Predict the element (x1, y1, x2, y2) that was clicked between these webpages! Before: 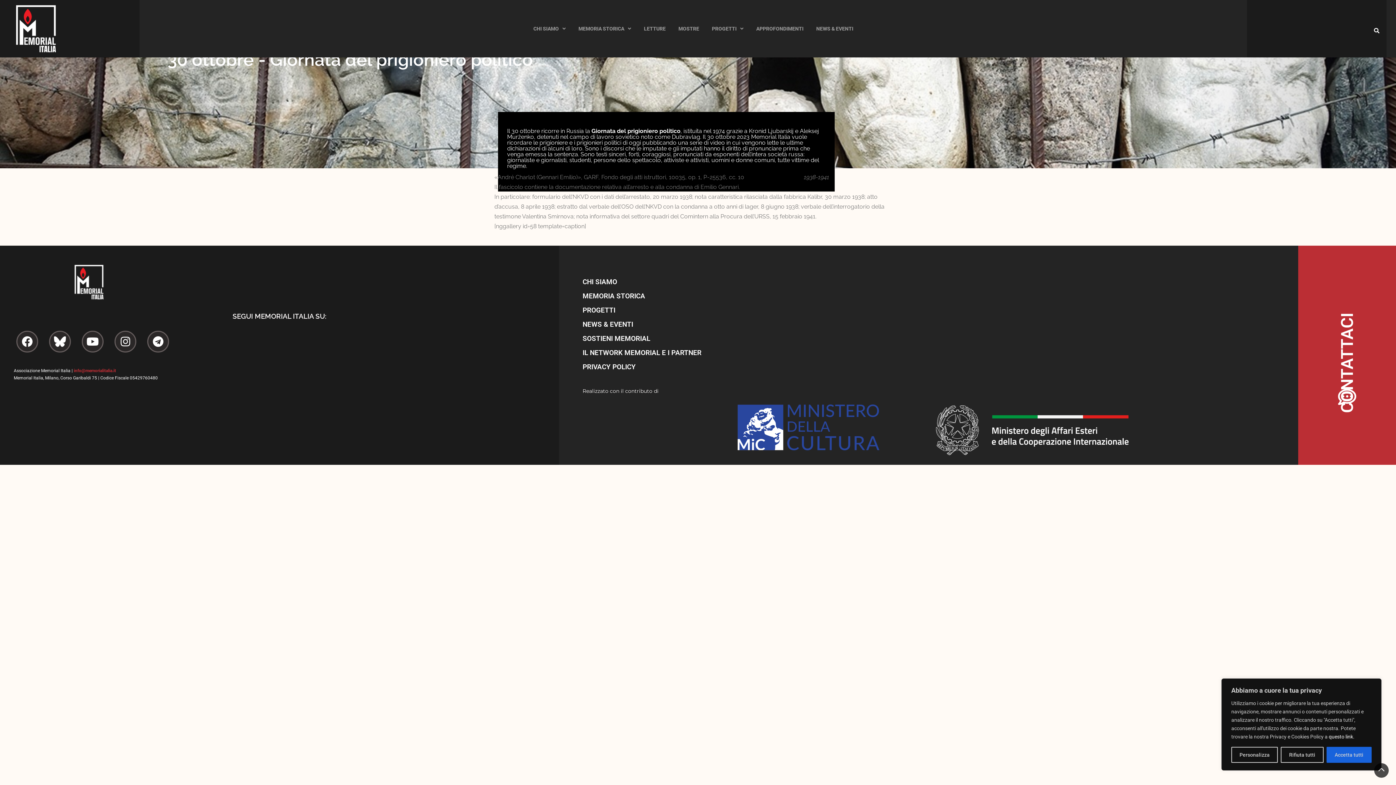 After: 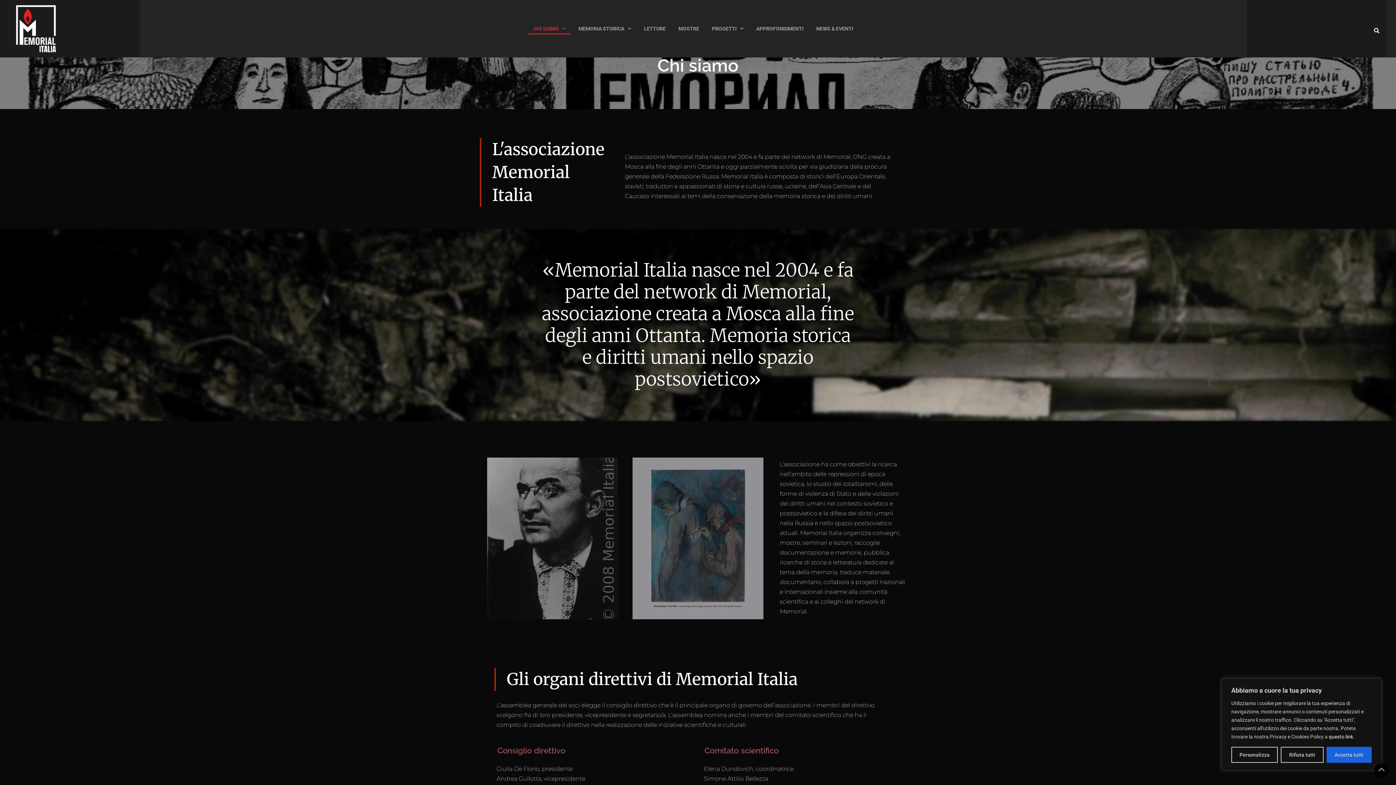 Action: label: CHI SIAMO bbox: (582, 277, 617, 286)